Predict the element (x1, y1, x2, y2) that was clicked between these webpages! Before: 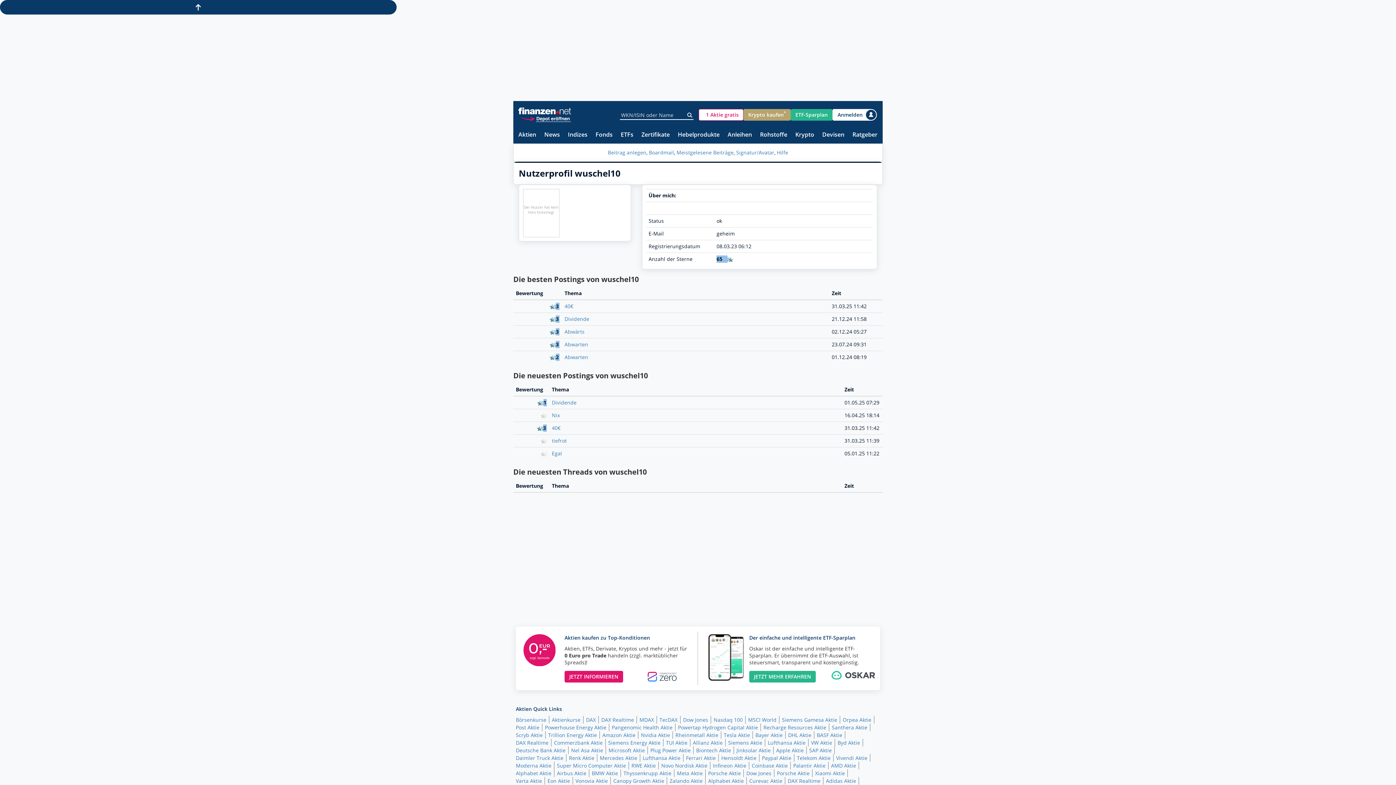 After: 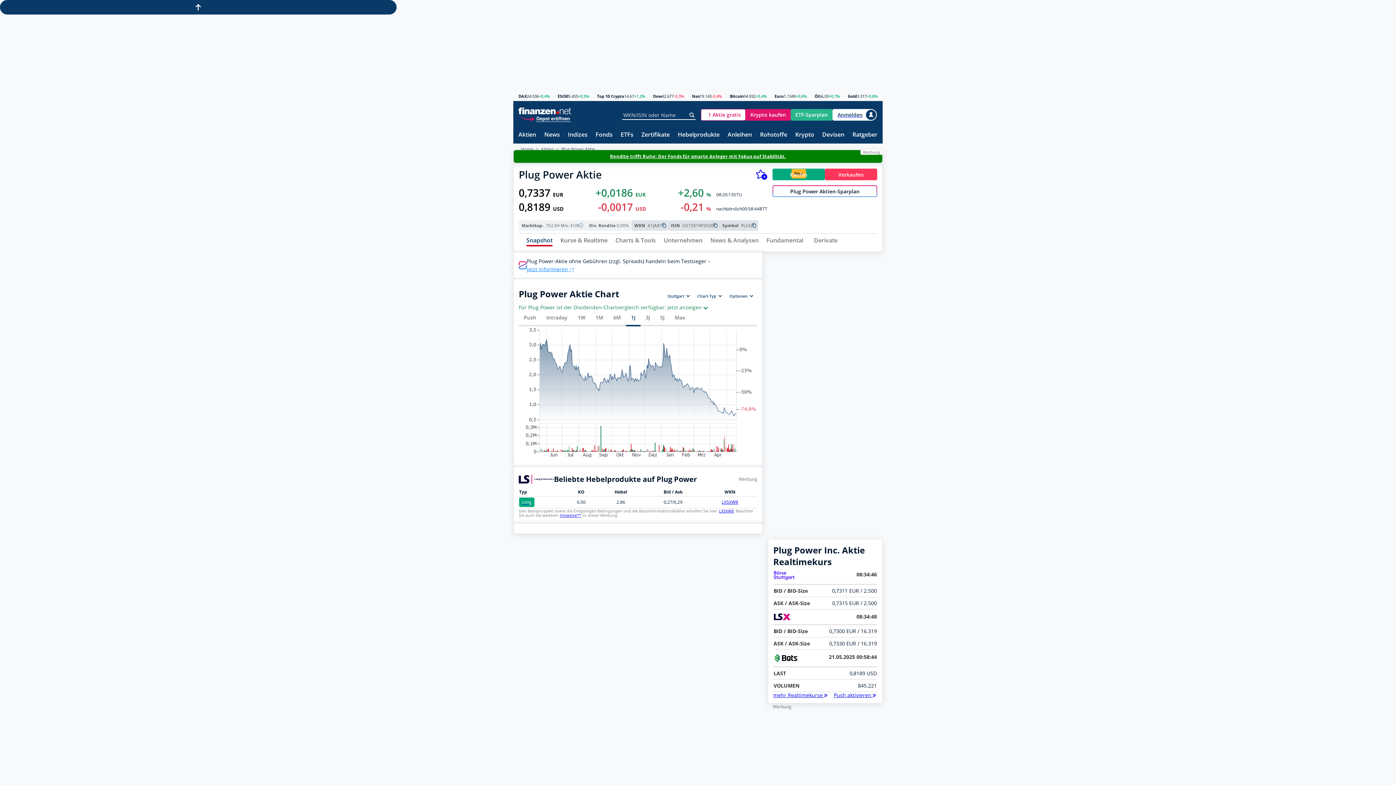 Action: label: Plug Power Aktie bbox: (650, 746, 693, 754)